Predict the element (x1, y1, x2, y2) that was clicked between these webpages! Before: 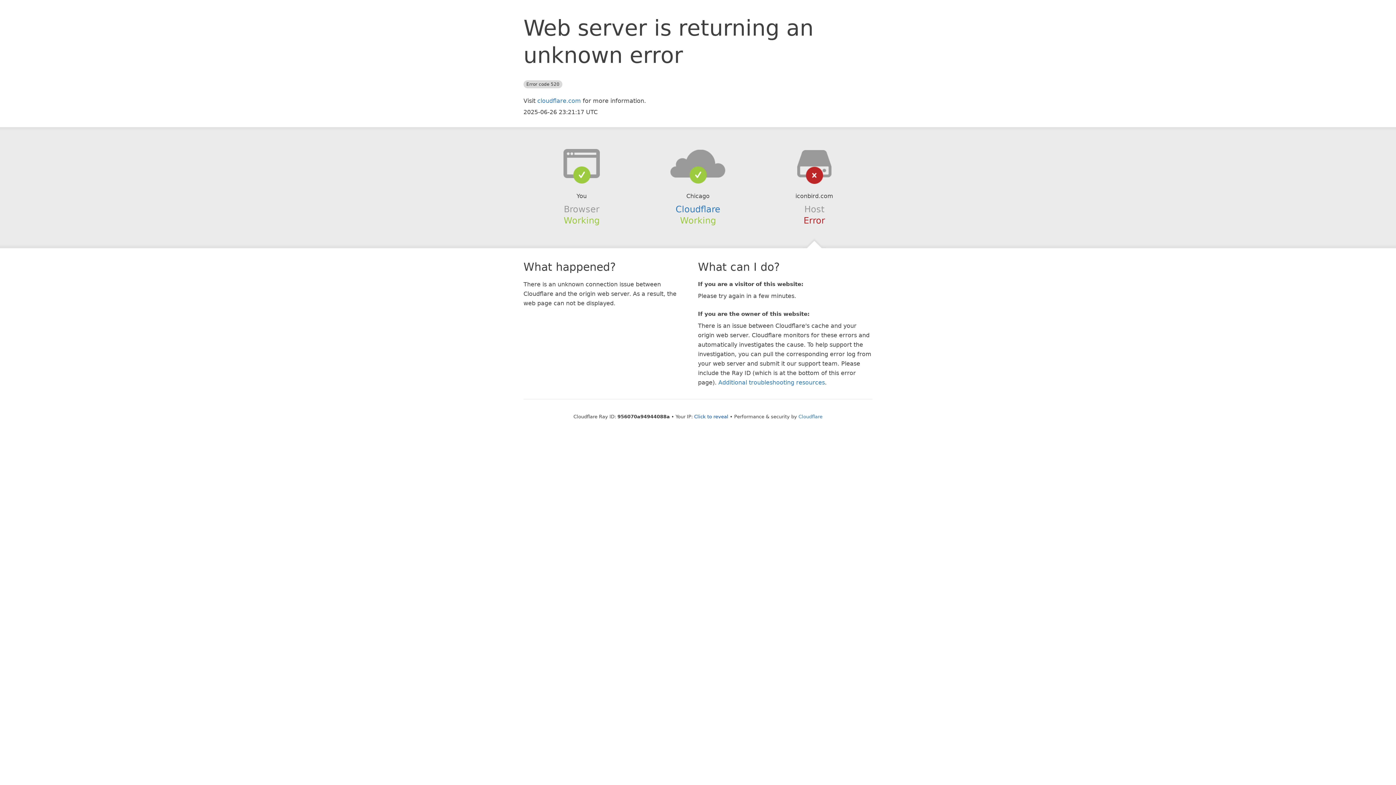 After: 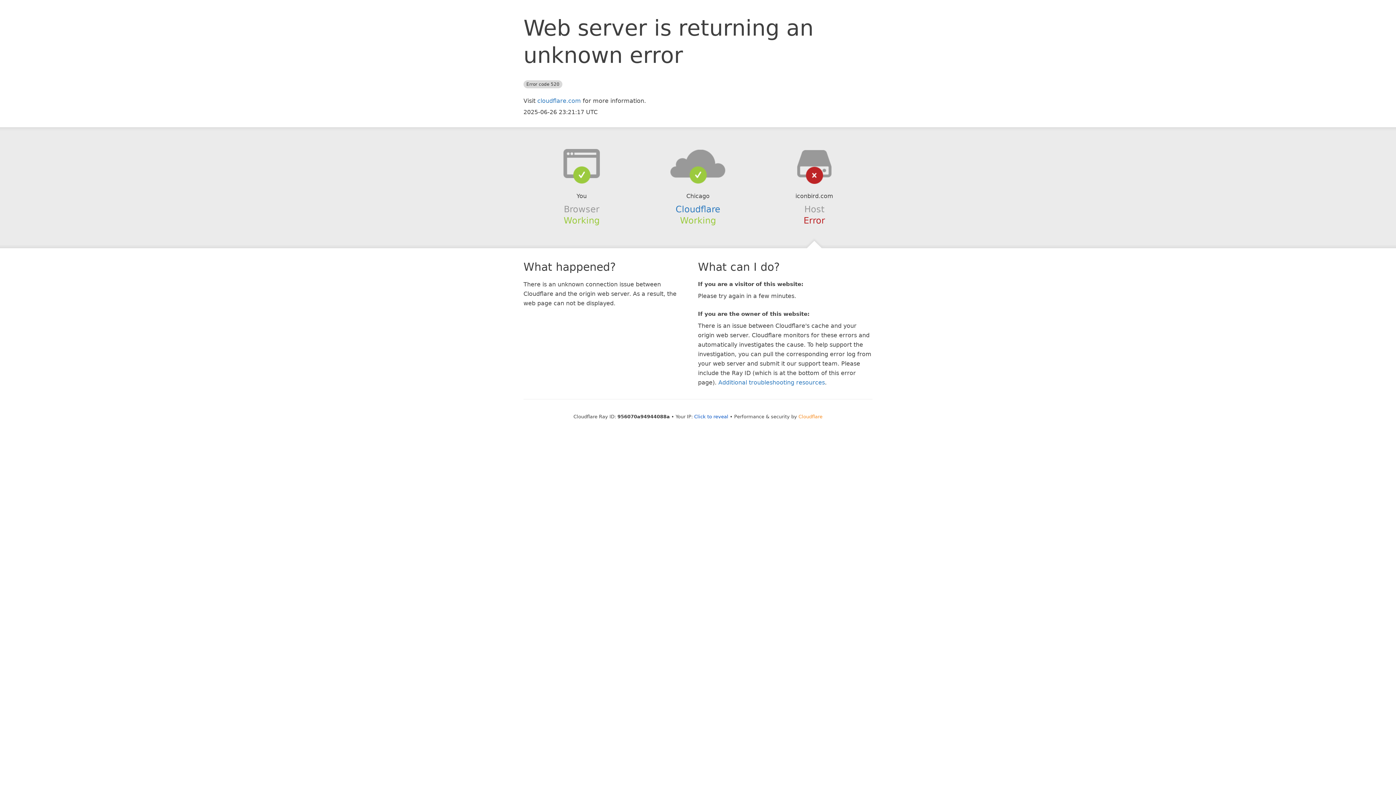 Action: bbox: (798, 414, 822, 419) label: Cloudflare